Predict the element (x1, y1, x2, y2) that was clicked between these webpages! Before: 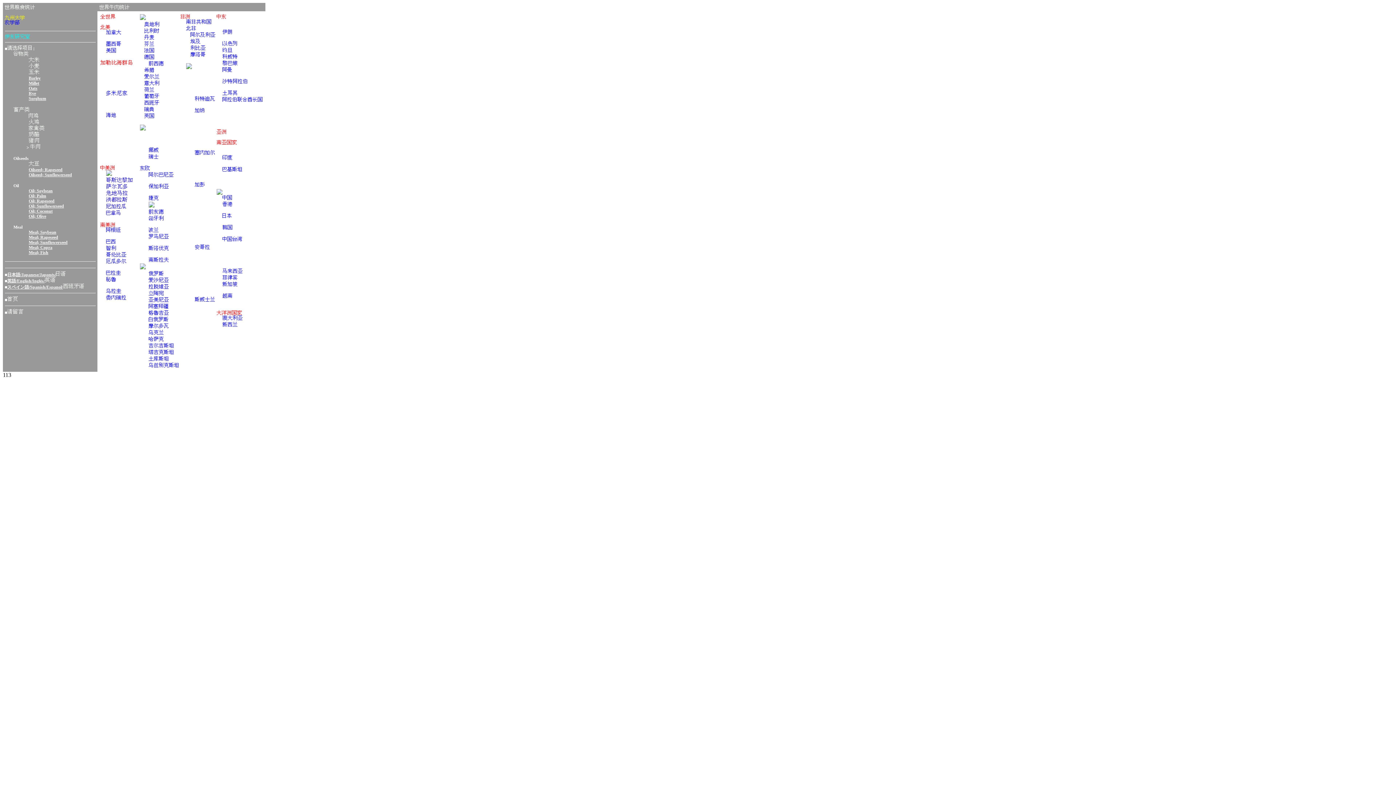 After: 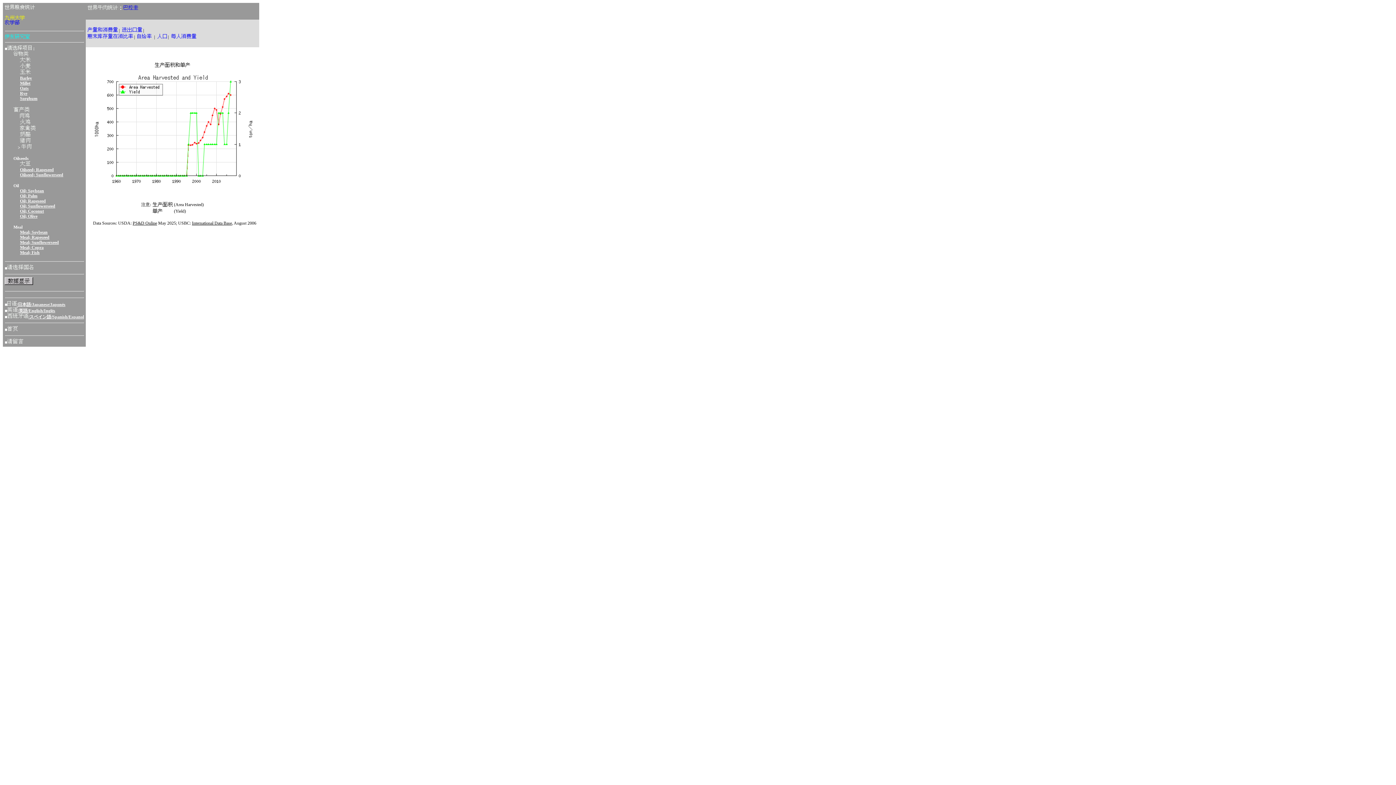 Action: bbox: (106, 270, 120, 276)